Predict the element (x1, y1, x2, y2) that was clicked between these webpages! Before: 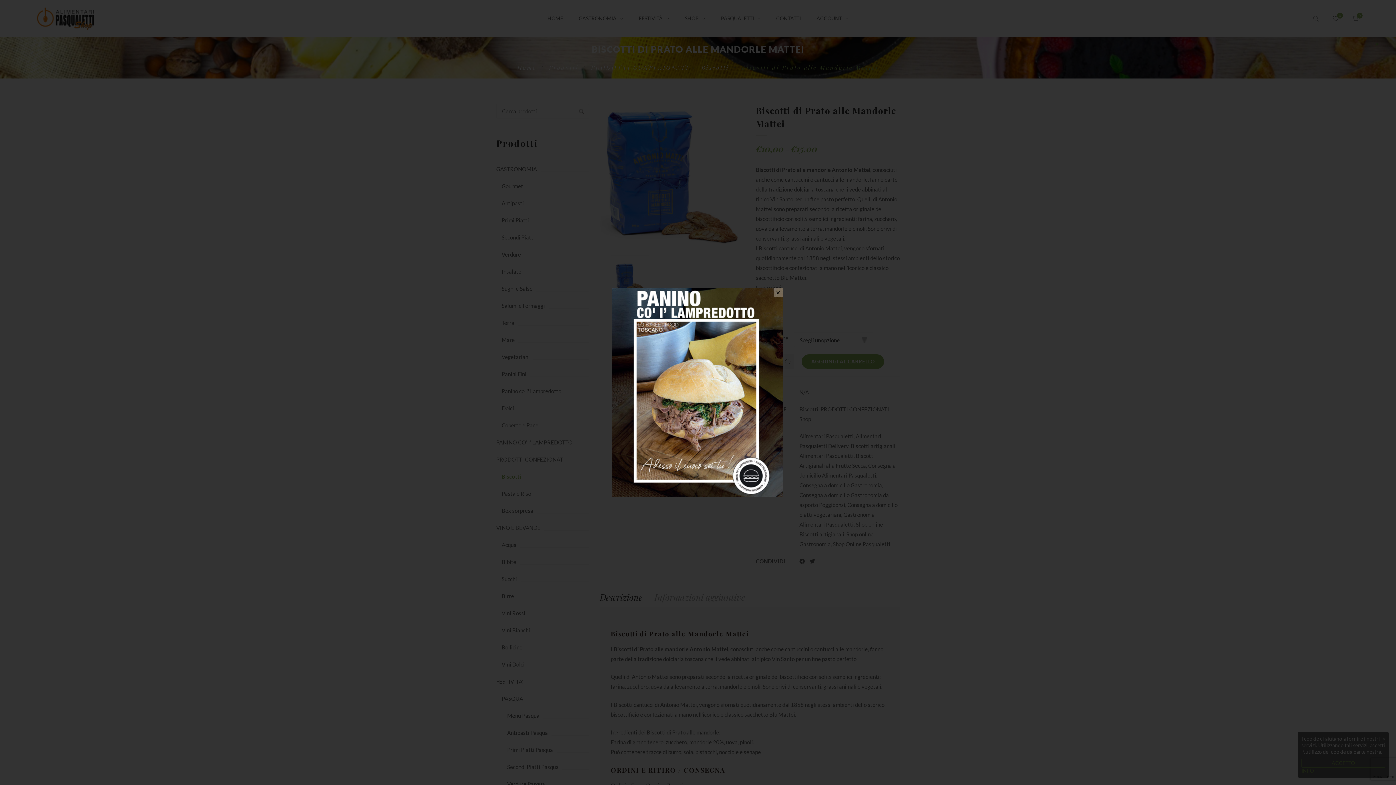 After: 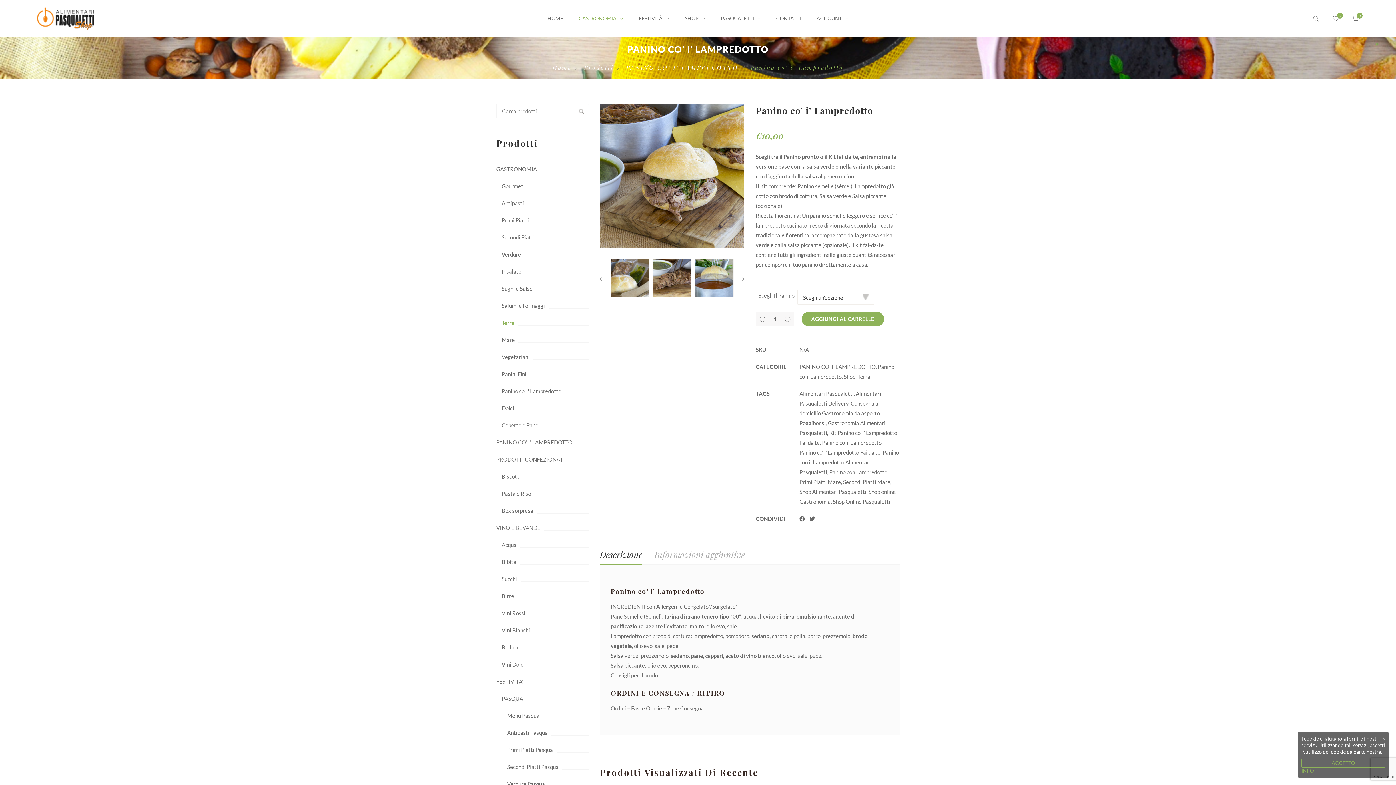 Action: bbox: (612, 289, 782, 296)